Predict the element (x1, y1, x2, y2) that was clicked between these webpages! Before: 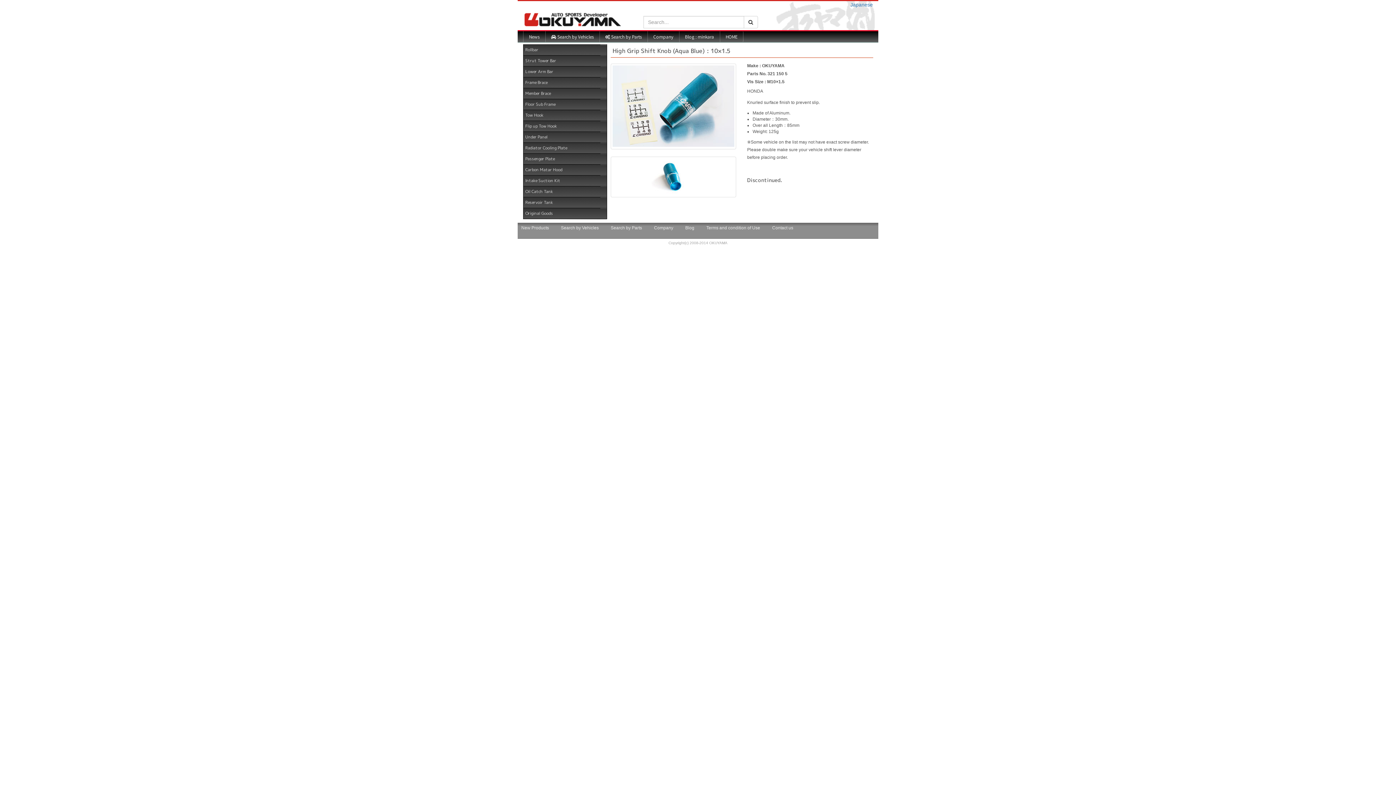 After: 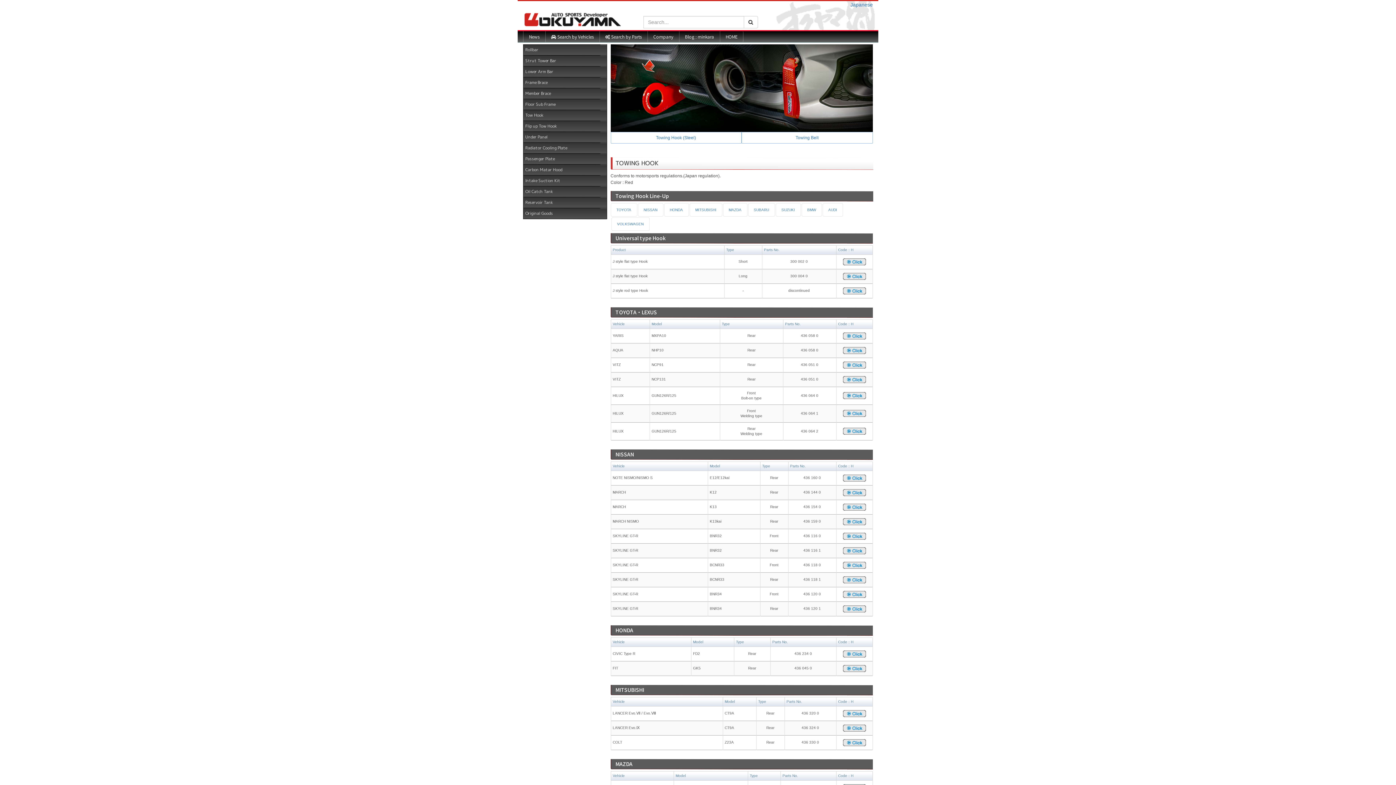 Action: bbox: (523, 110, 606, 121) label: Tow Hook